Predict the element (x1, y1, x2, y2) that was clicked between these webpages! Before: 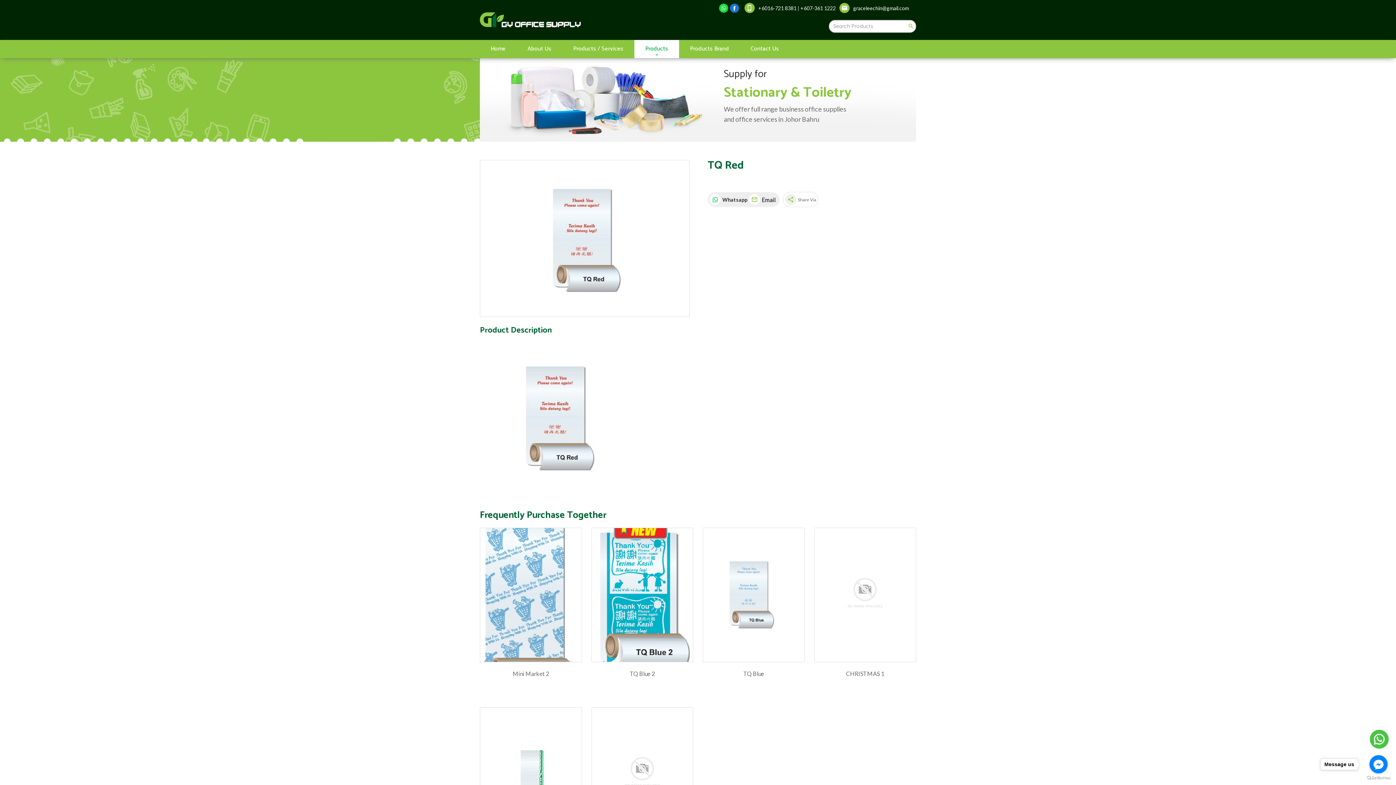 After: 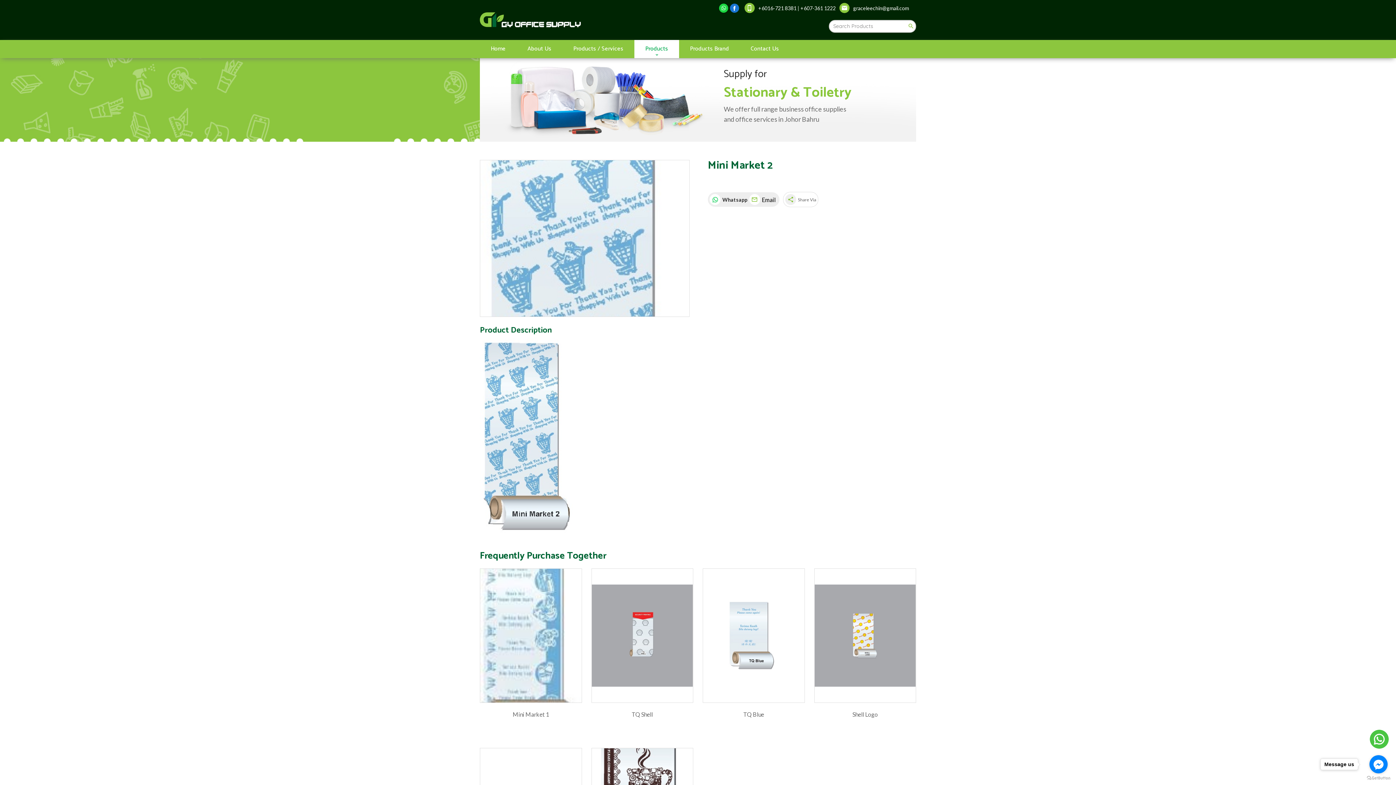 Action: bbox: (480, 528, 581, 662)